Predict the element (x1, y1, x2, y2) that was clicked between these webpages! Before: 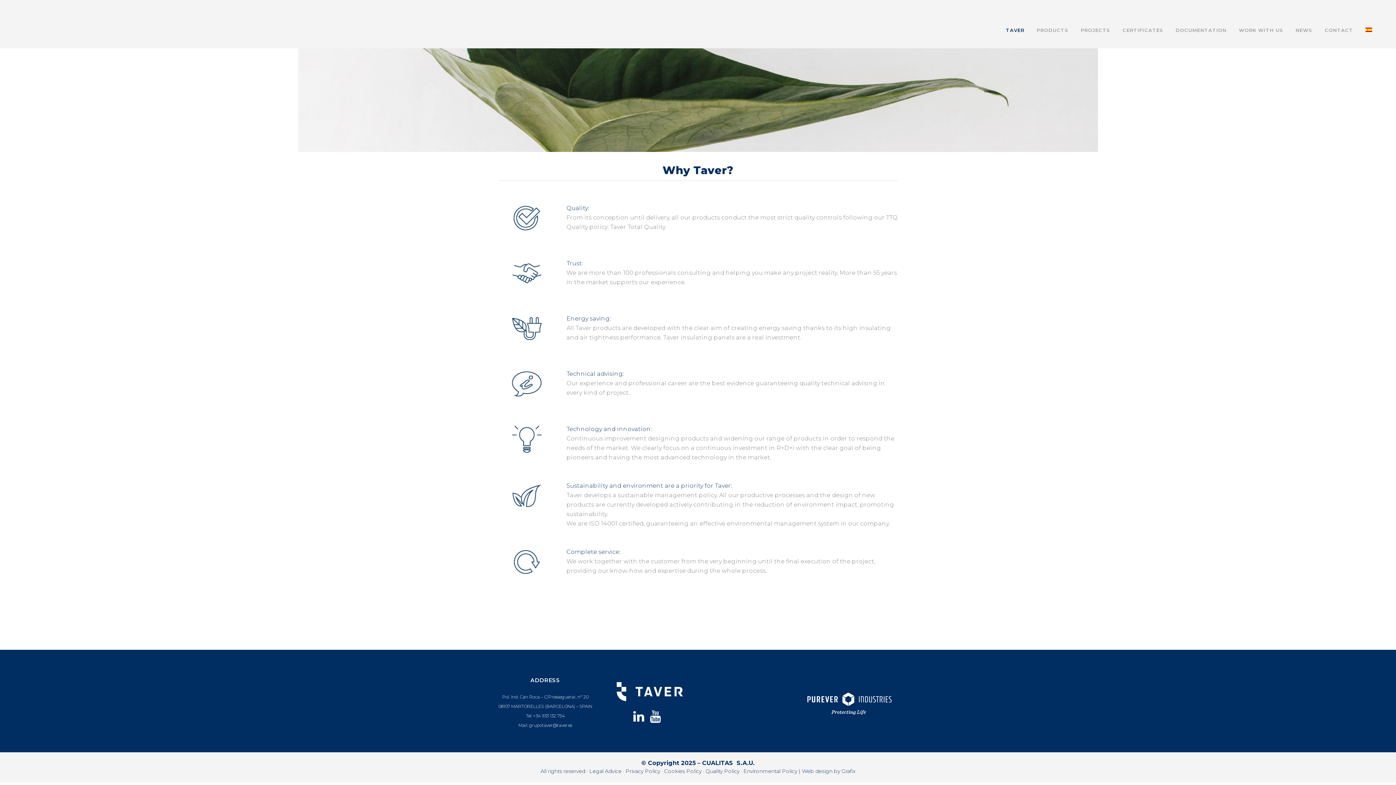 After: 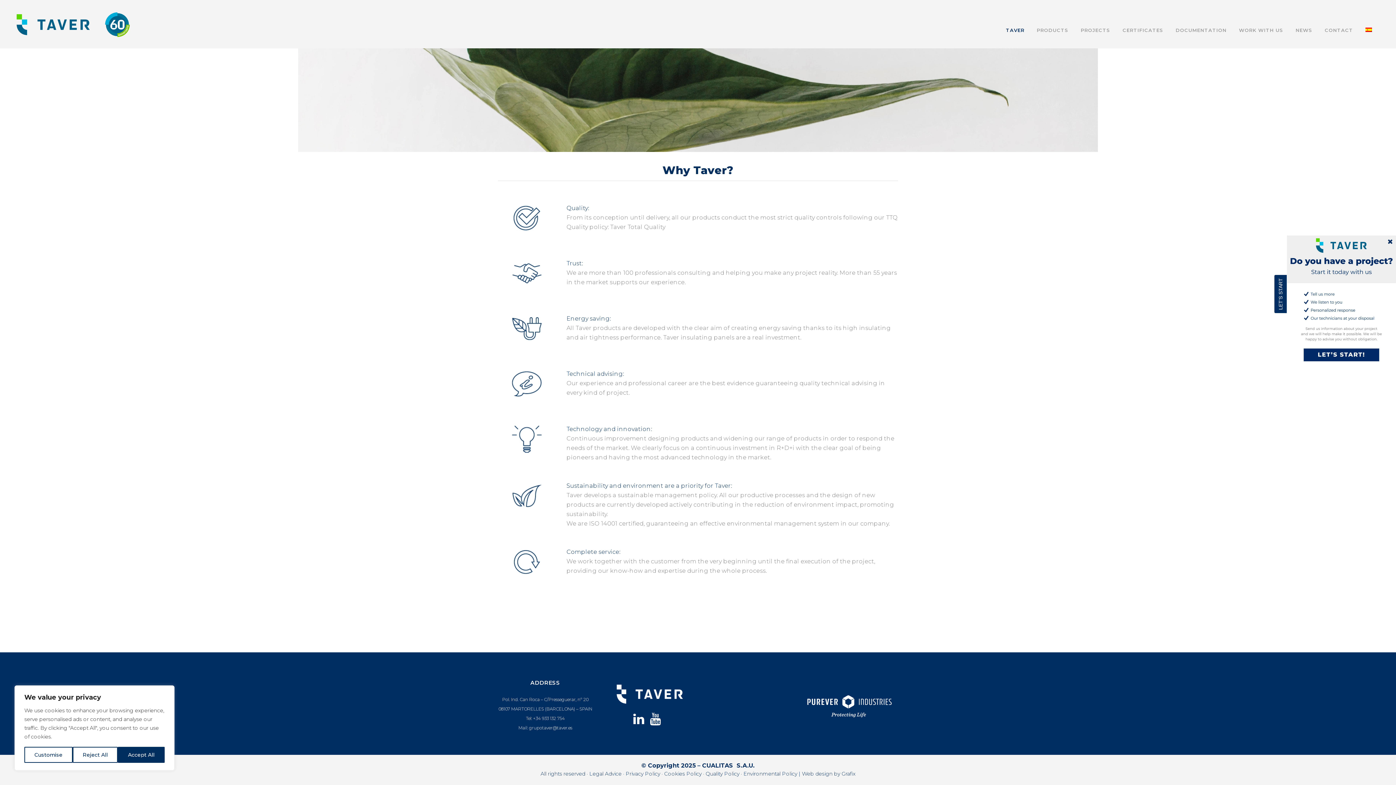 Action: bbox: (705, 768, 739, 774) label: Quality Policy